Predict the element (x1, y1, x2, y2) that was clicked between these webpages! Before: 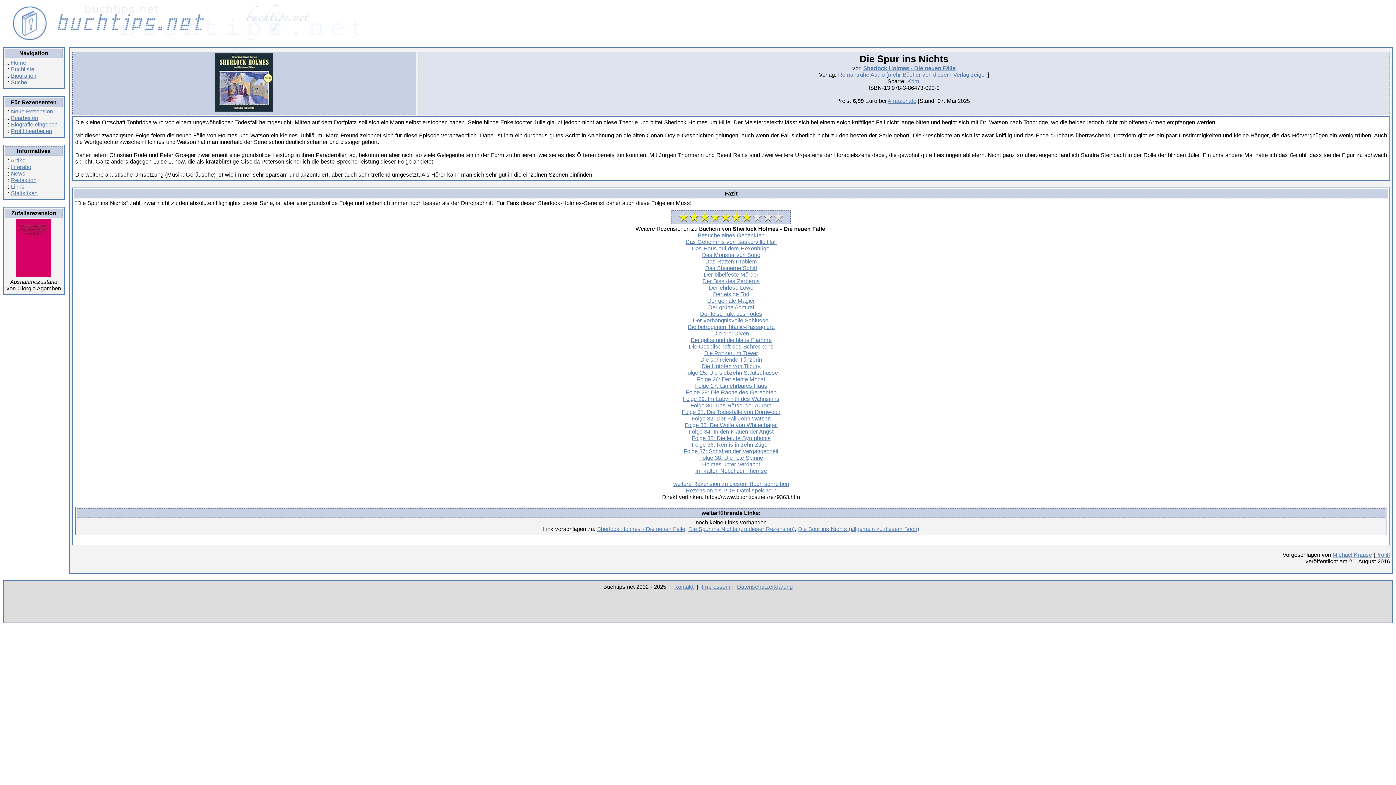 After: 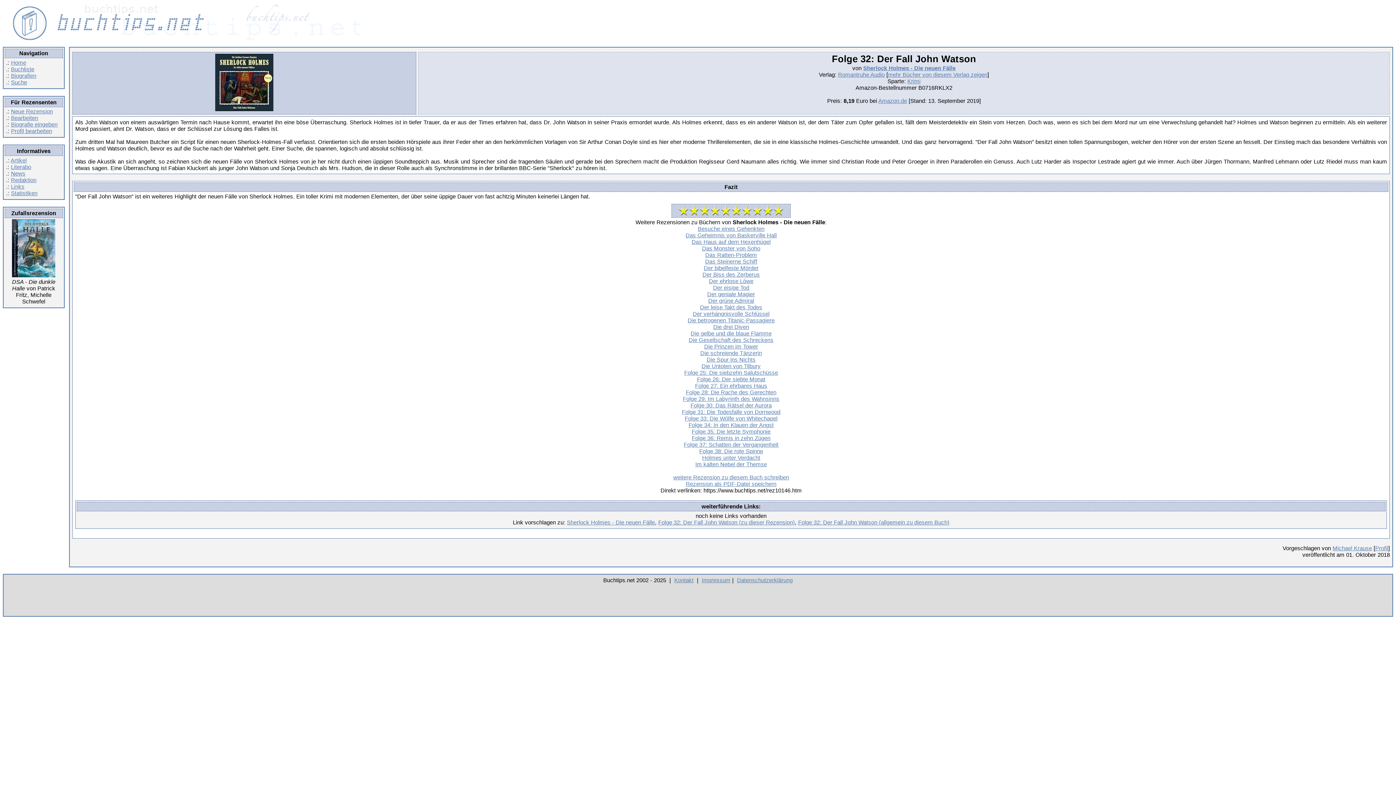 Action: label: Folge 32: Der Fall John Watson bbox: (691, 415, 770, 421)